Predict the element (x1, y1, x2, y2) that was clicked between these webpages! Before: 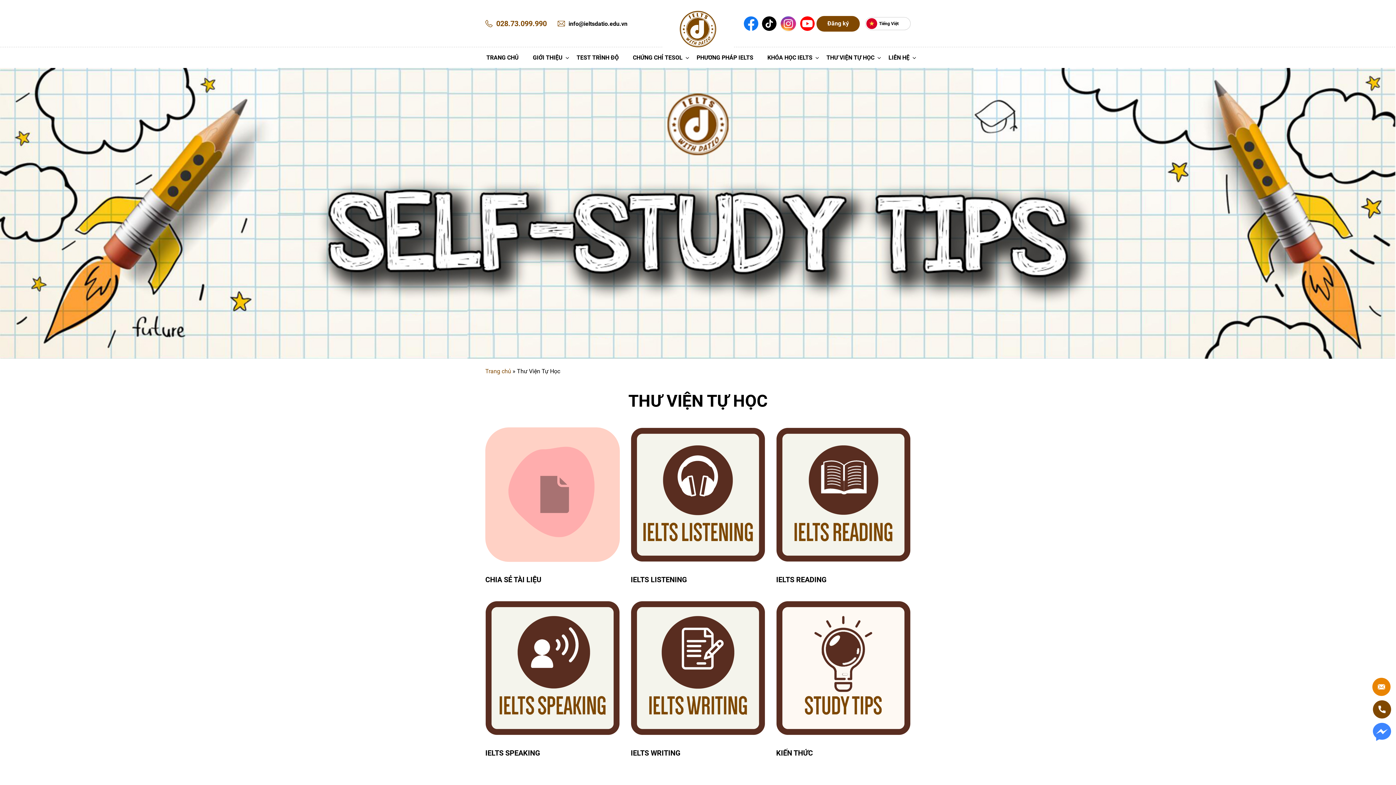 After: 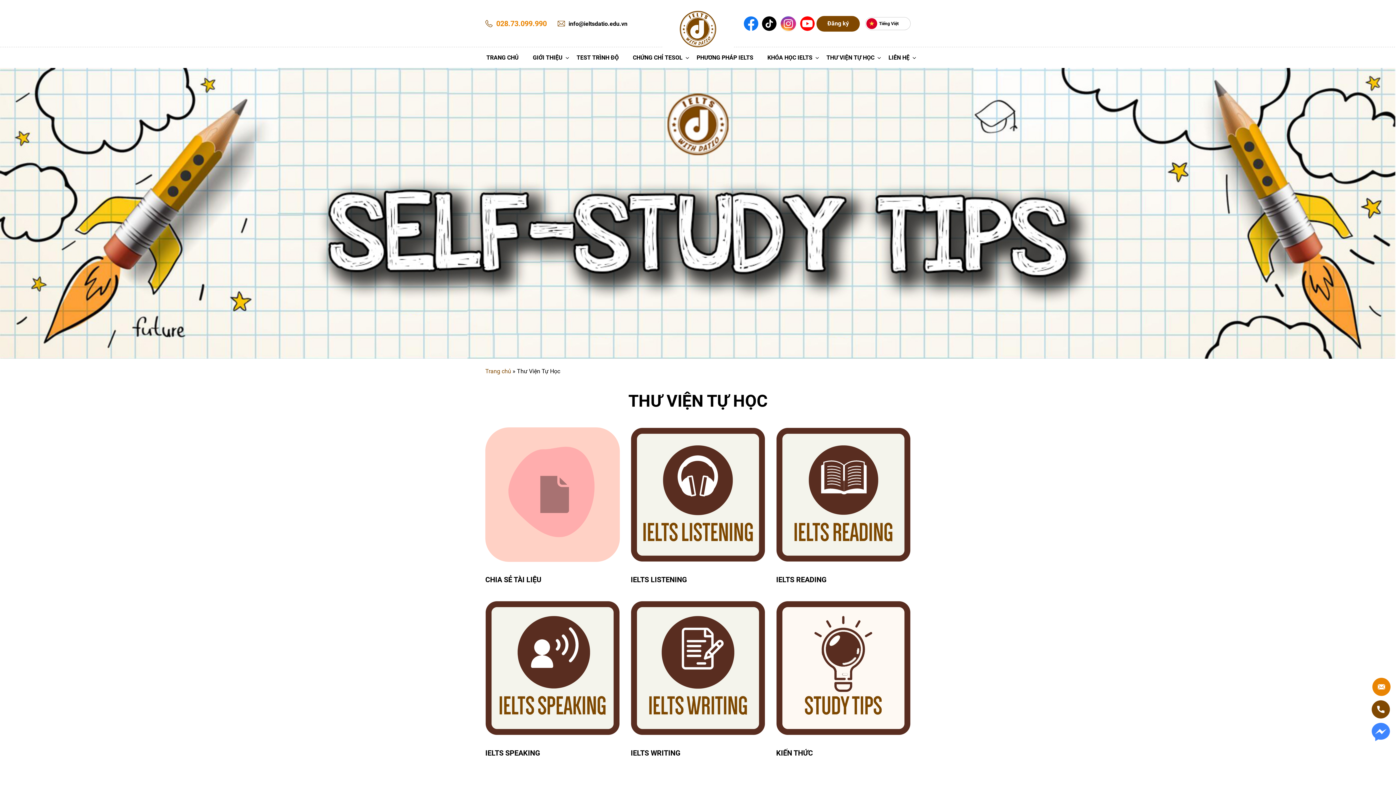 Action: bbox: (485, 18, 546, 28) label: 028.73.099.990